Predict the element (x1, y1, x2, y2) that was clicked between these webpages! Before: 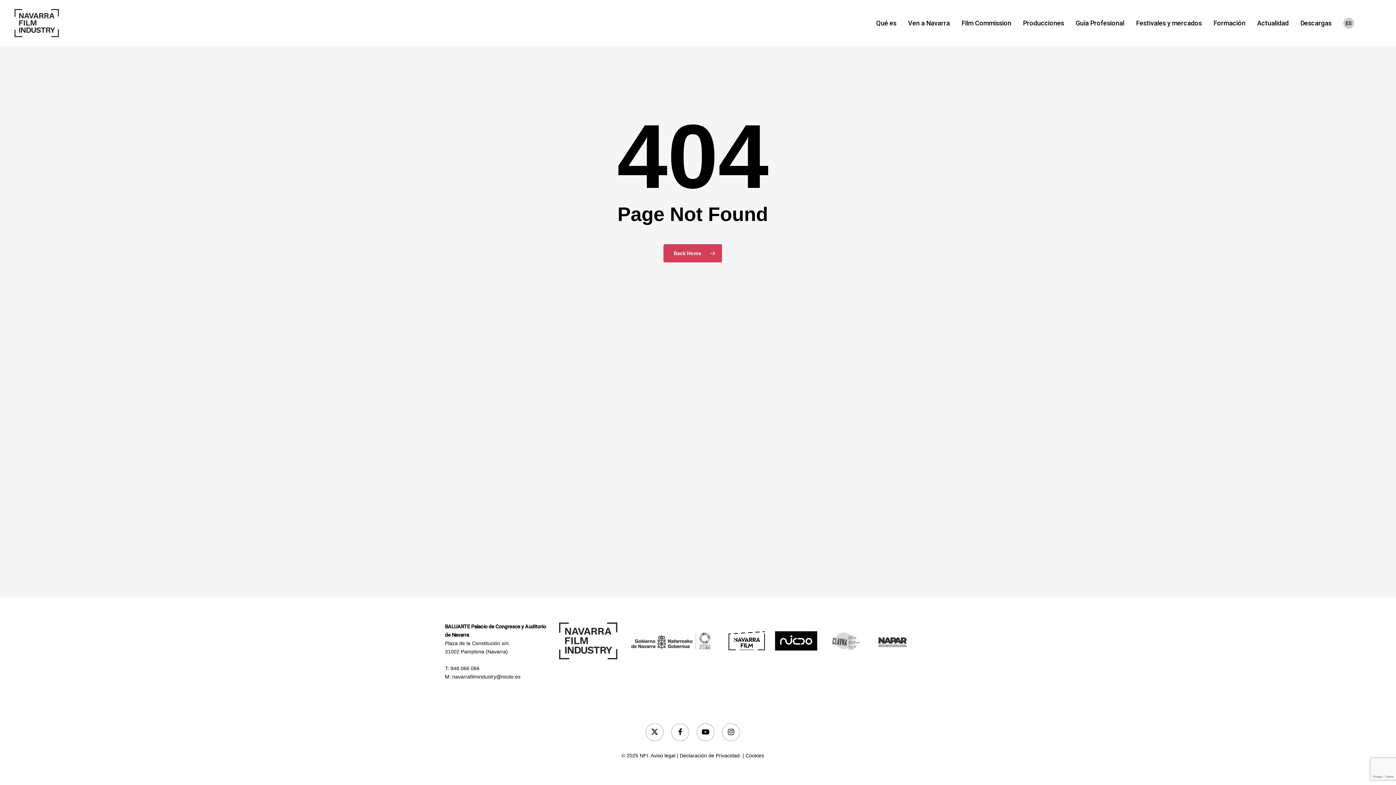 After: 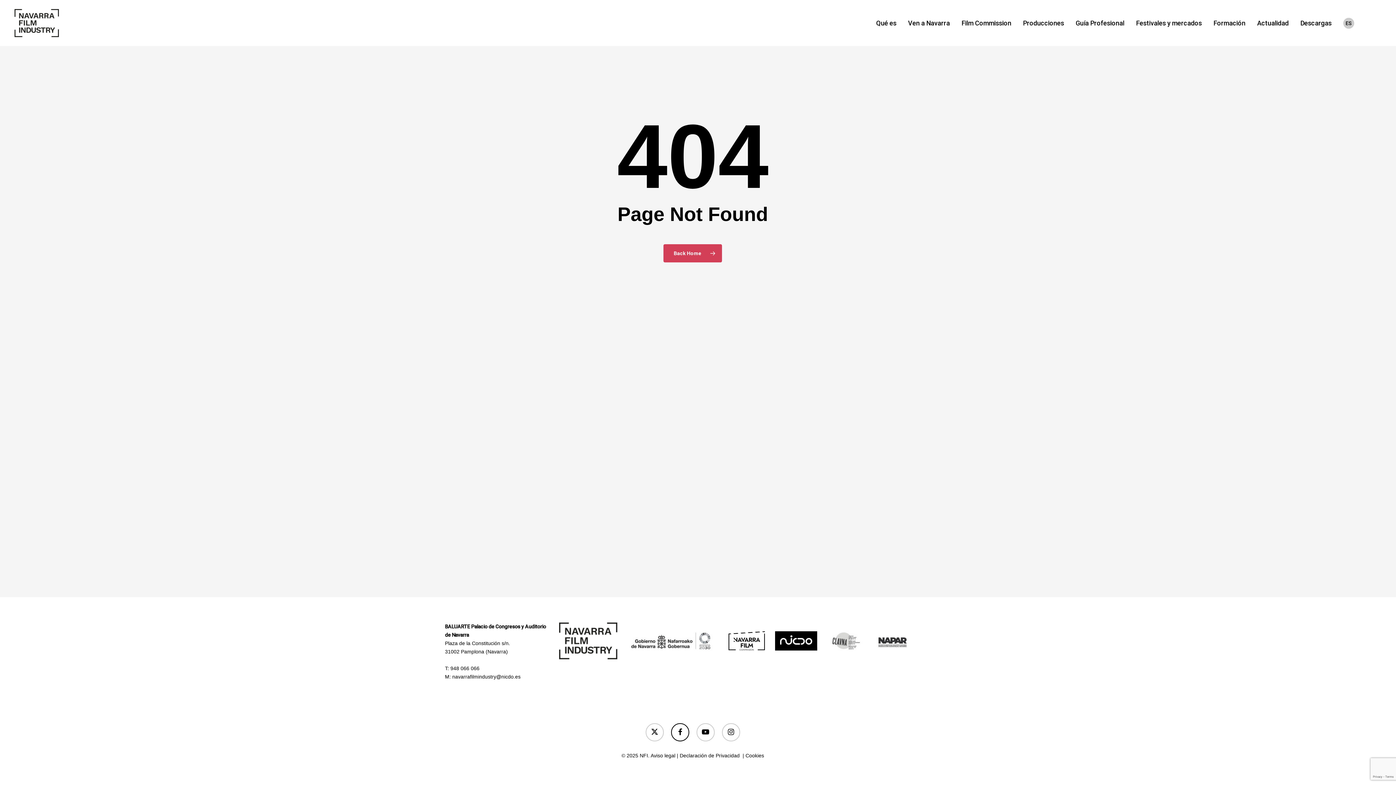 Action: label: facebook bbox: (671, 723, 689, 741)